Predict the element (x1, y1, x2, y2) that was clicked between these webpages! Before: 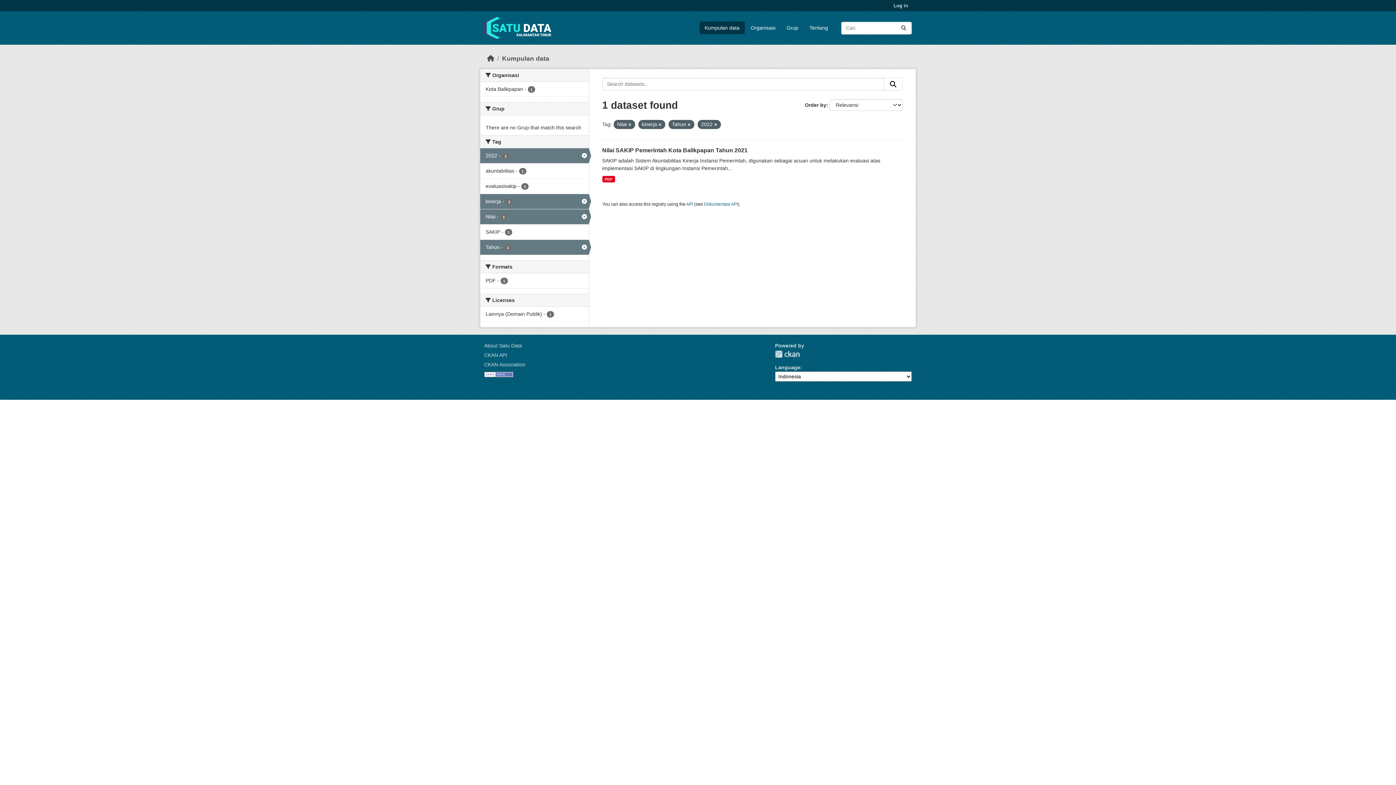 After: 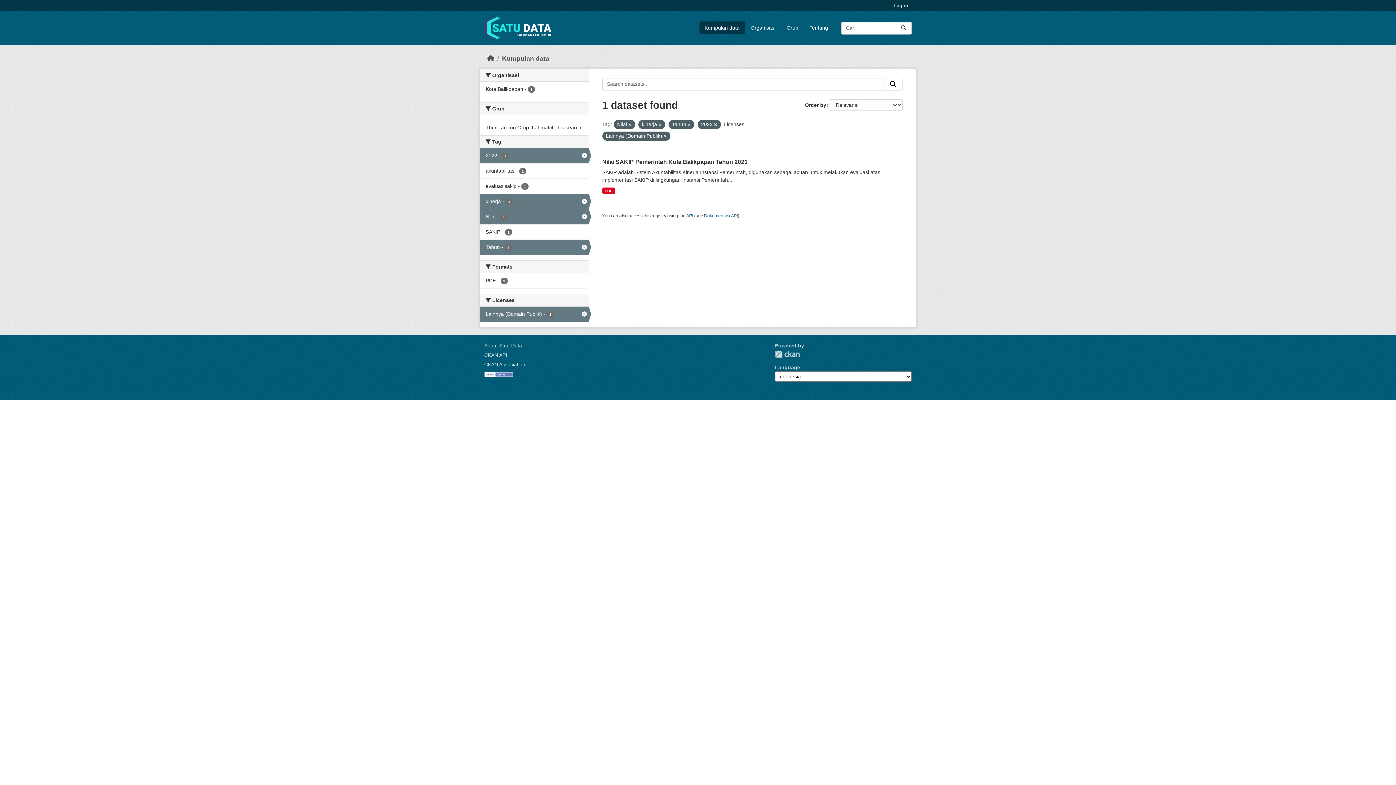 Action: label: Lainnya (Domain Publik) - 1 bbox: (480, 306, 588, 321)